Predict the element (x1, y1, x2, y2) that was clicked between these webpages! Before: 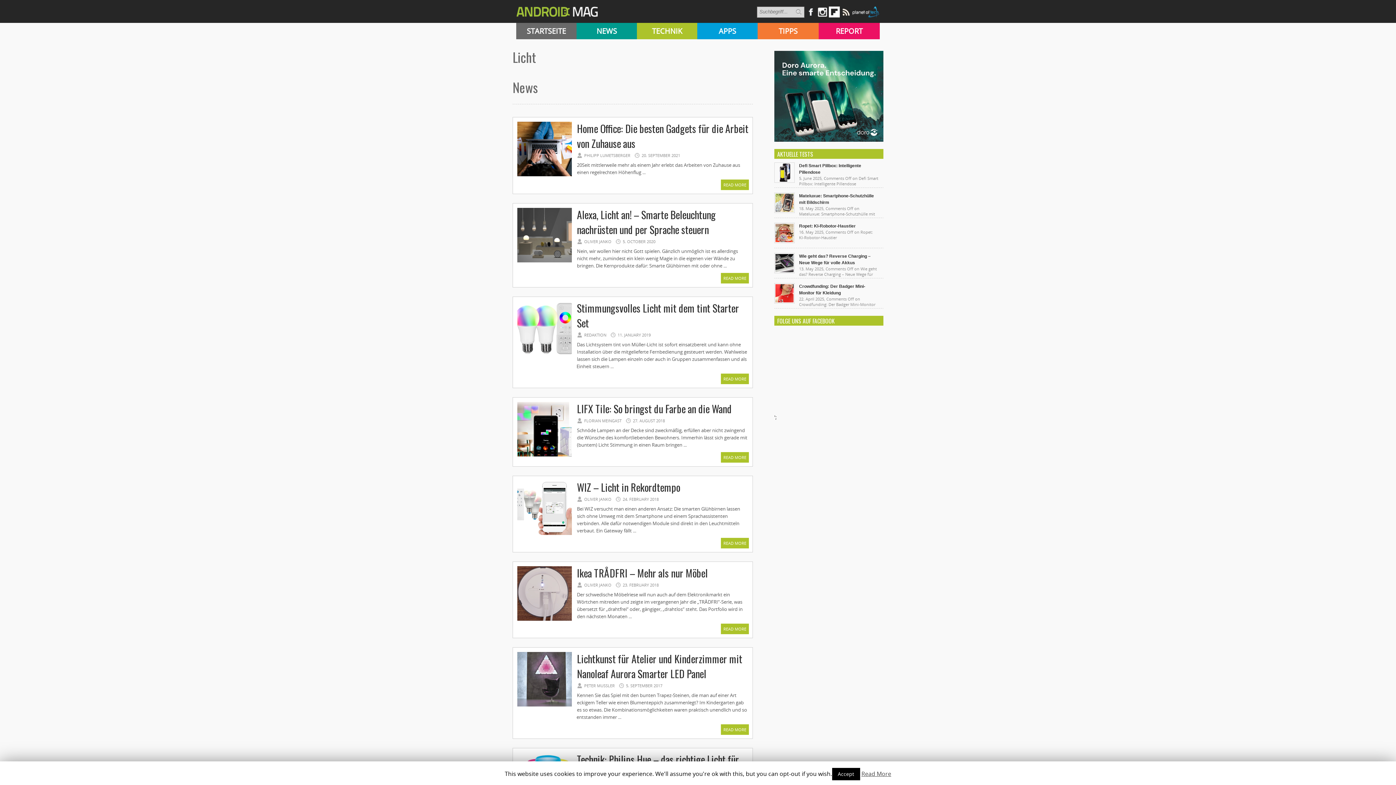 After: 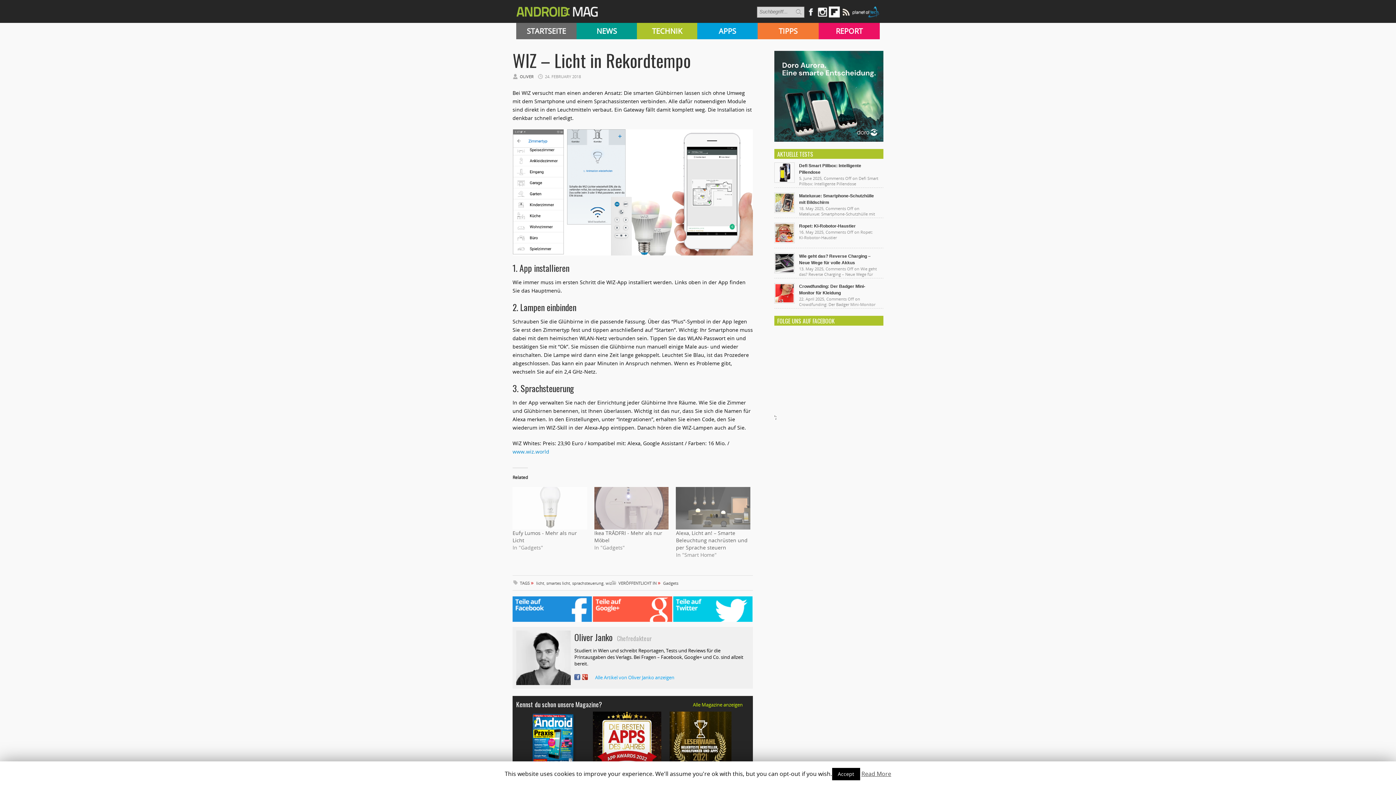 Action: label: READ MORE bbox: (721, 538, 749, 548)